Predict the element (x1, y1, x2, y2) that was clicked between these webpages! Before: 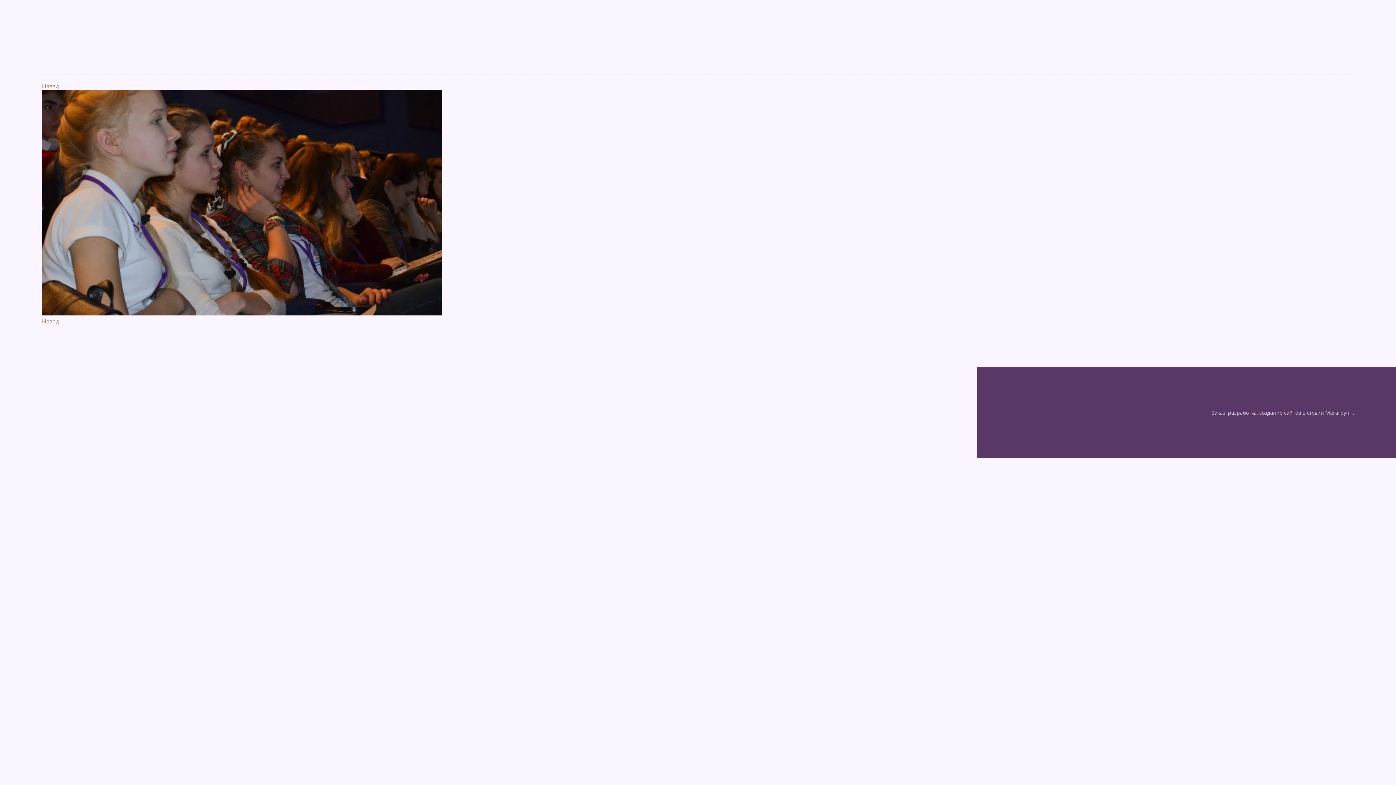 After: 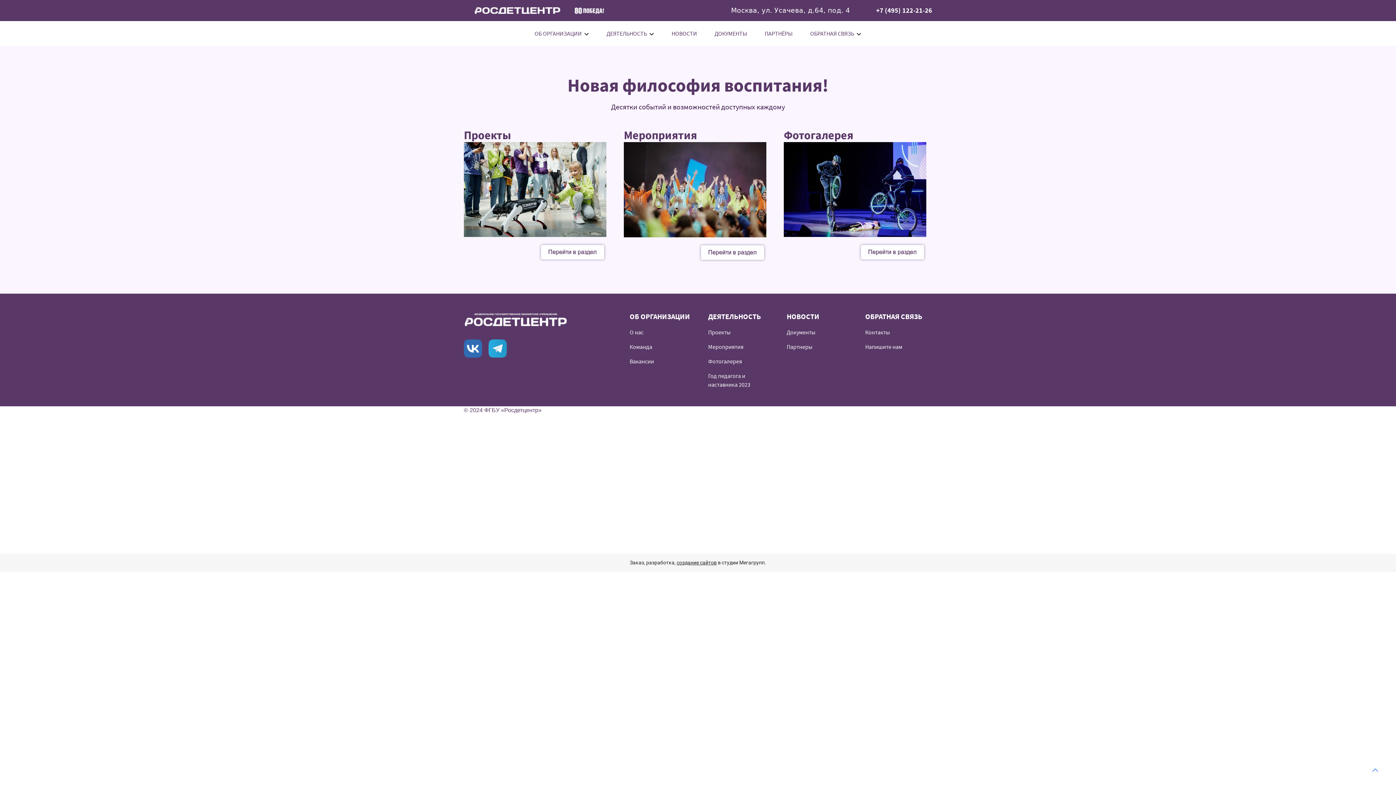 Action: label: Деятельность bbox: (66, 41, 103, 49)